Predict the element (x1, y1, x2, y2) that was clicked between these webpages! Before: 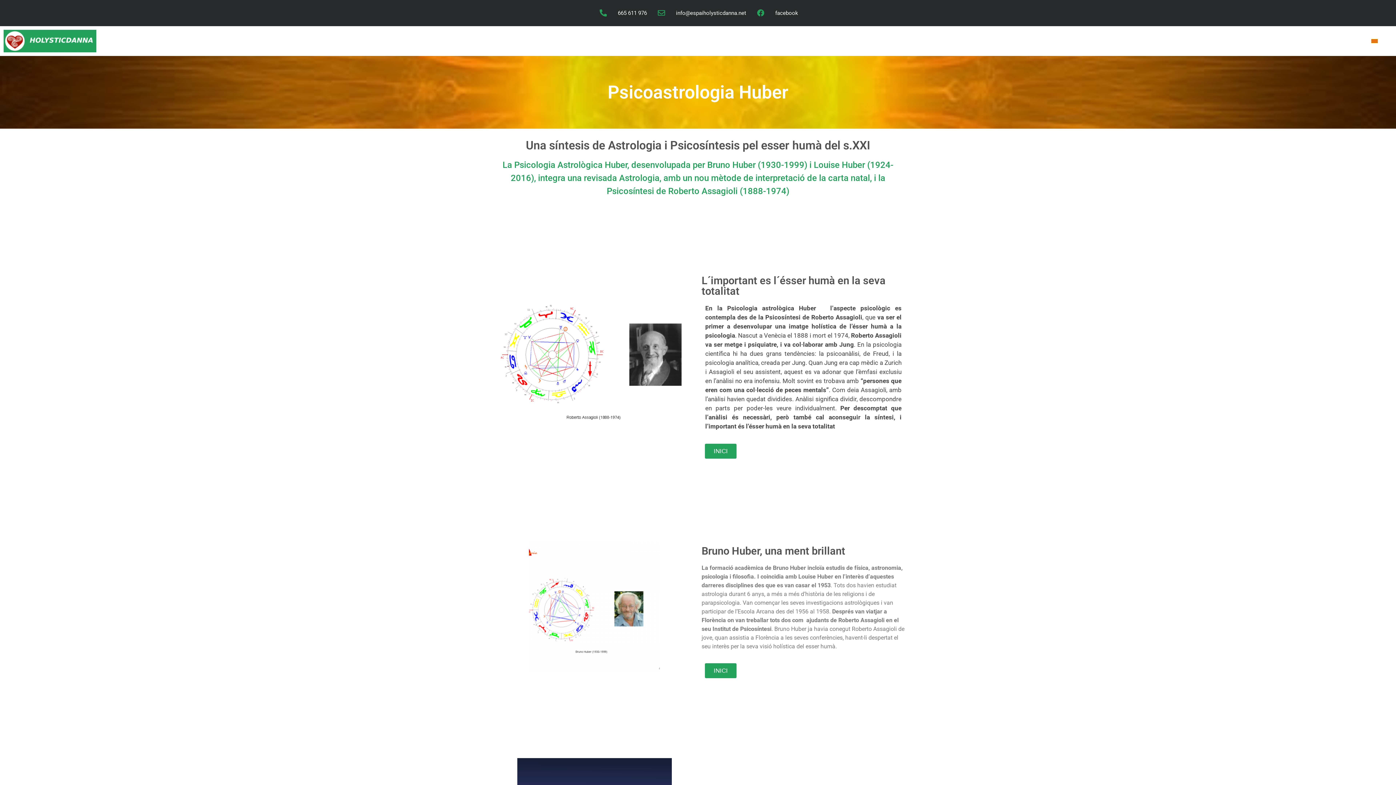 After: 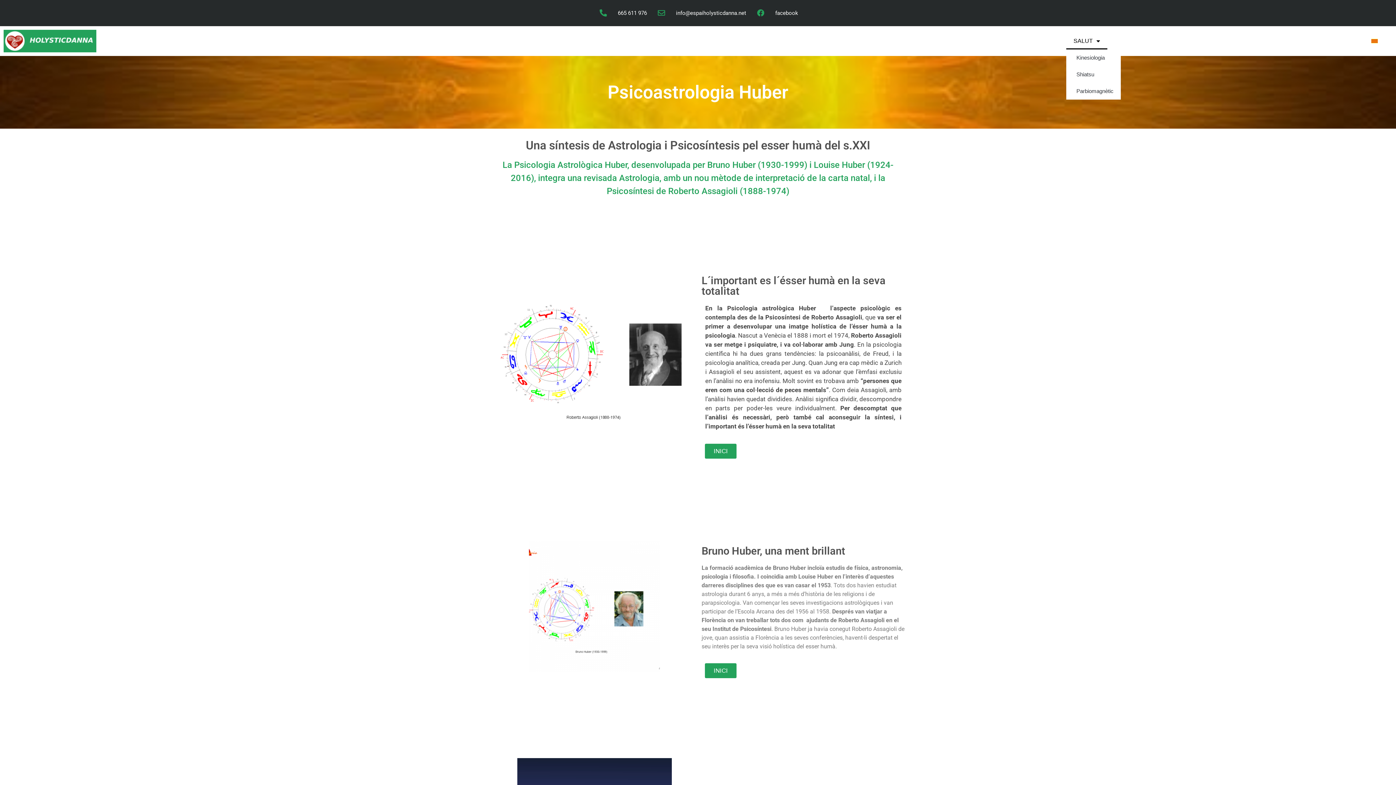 Action: label: SALUT bbox: (1066, 32, 1107, 49)